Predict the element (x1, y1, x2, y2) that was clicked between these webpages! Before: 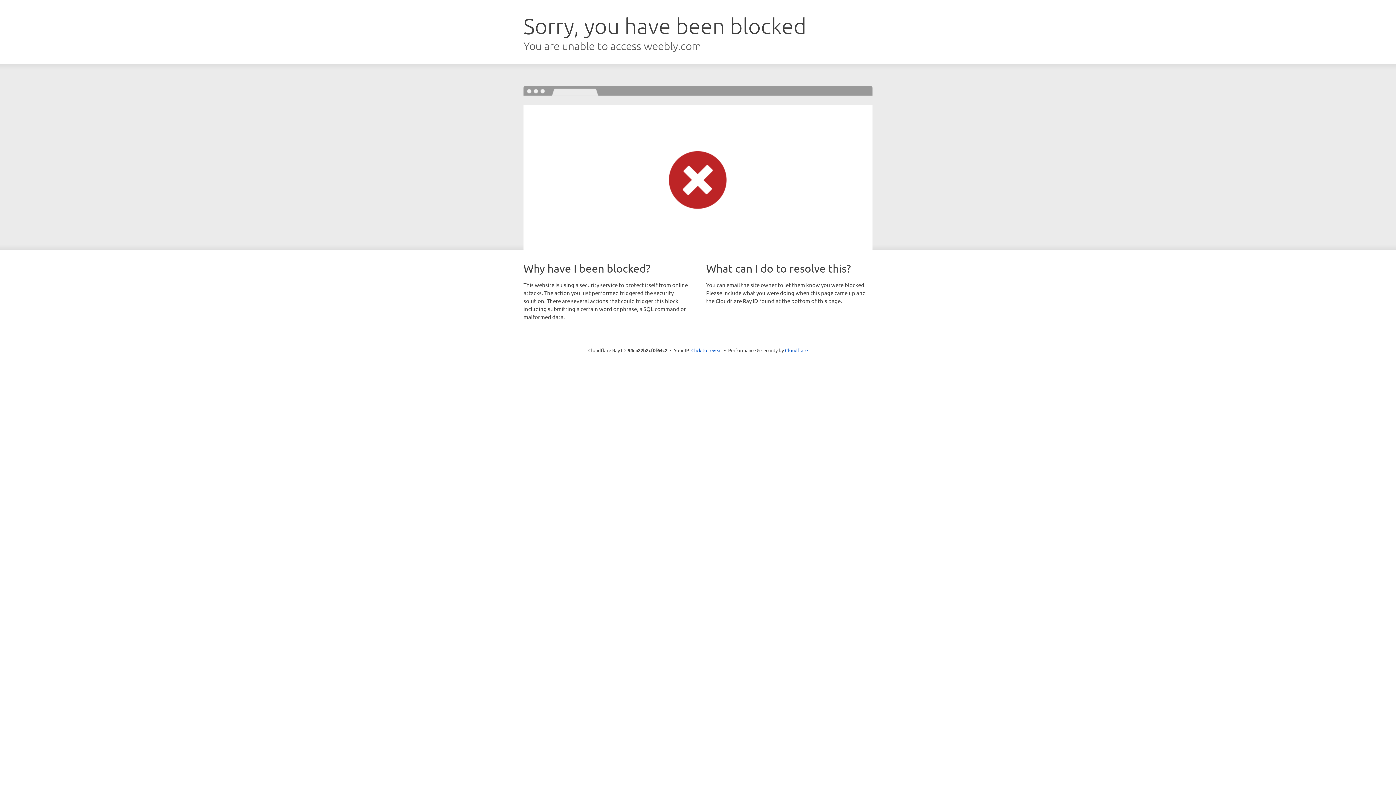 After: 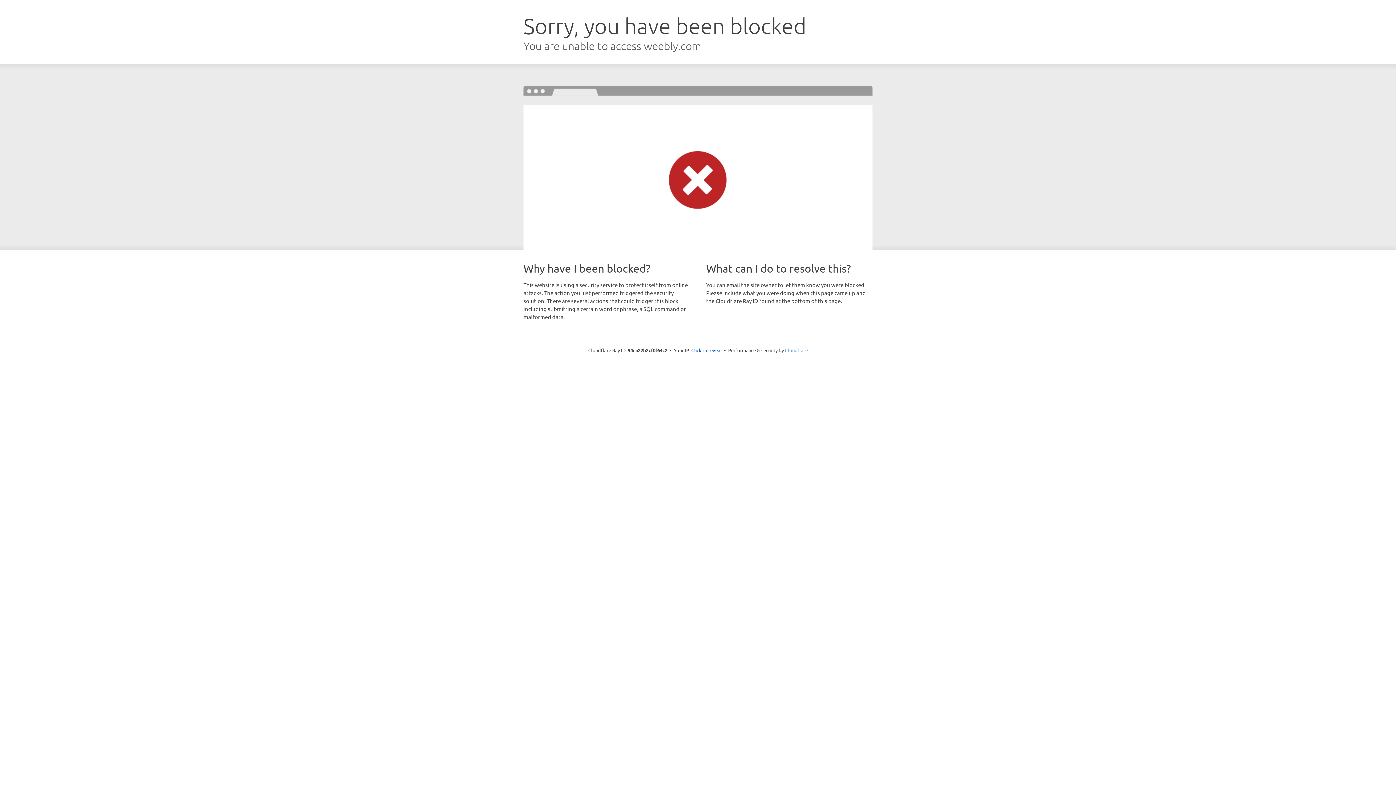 Action: bbox: (785, 347, 808, 353) label: Cloudflare